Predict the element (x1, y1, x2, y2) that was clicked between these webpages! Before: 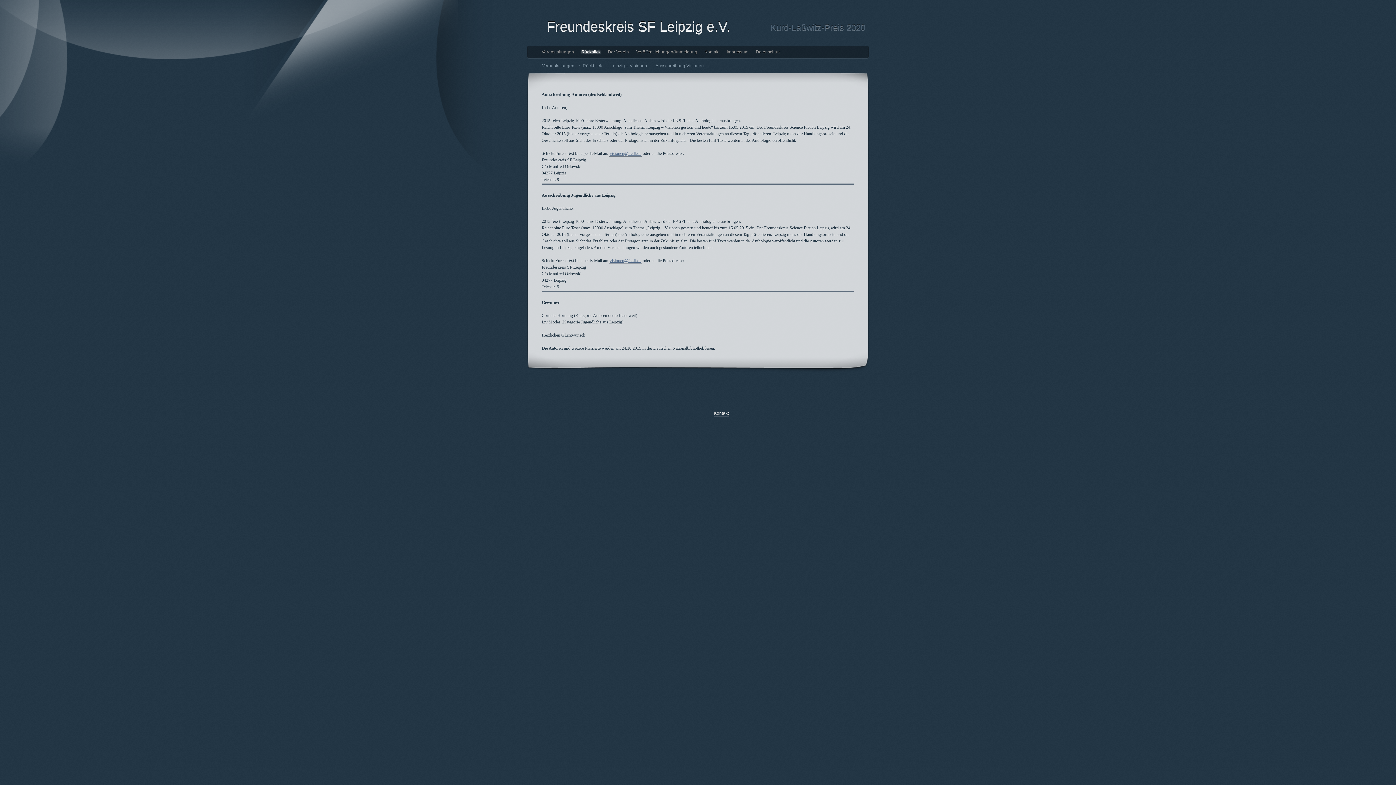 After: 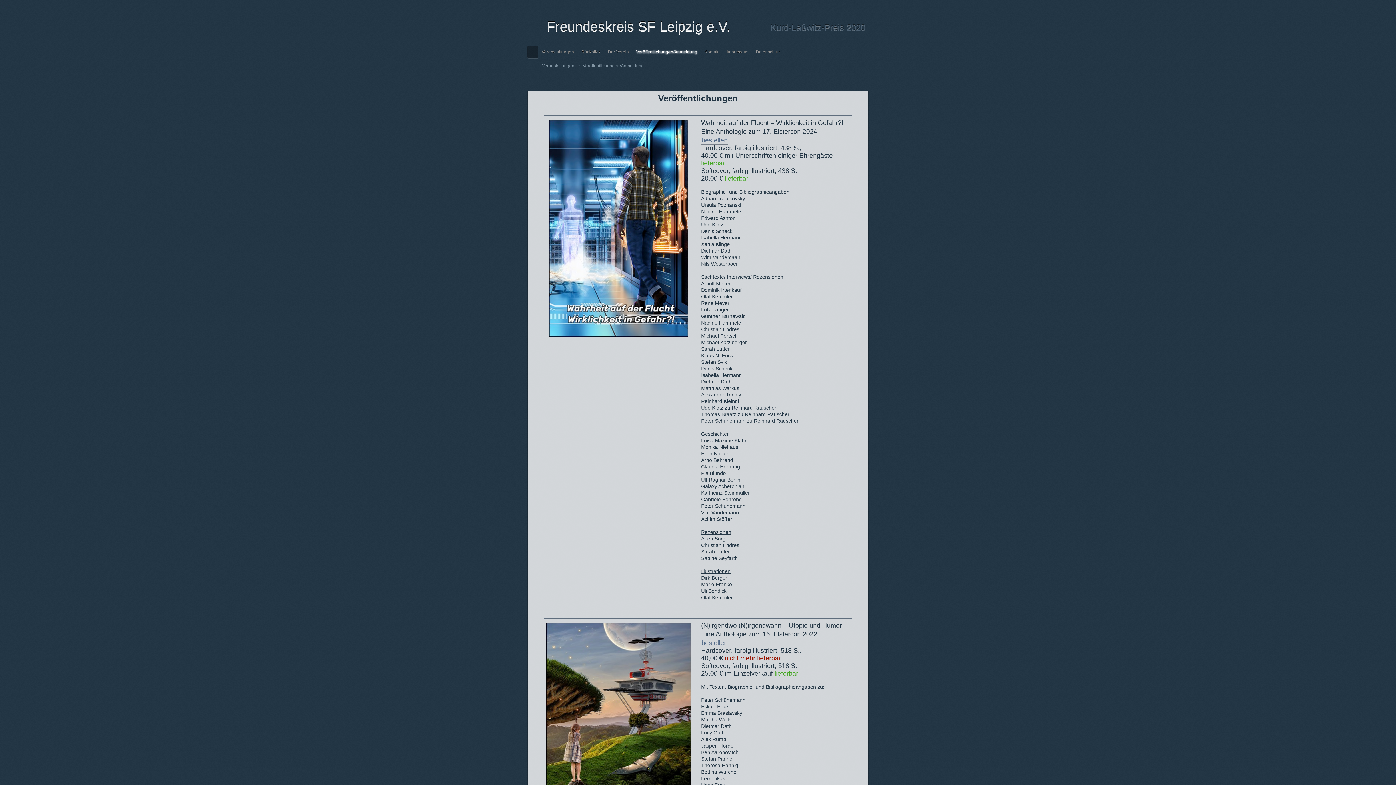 Action: bbox: (632, 45, 701, 58) label: Veröffentlichungen/Anmeldung